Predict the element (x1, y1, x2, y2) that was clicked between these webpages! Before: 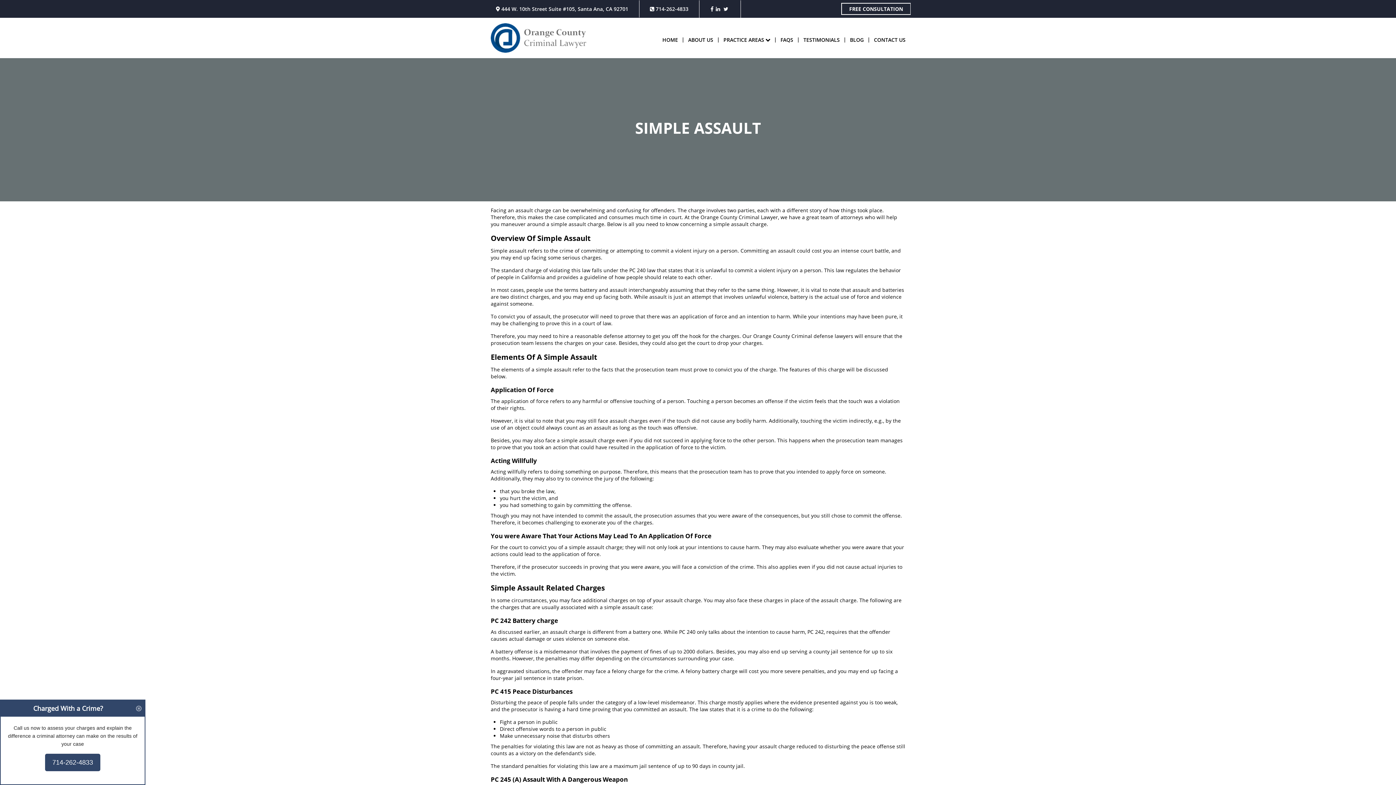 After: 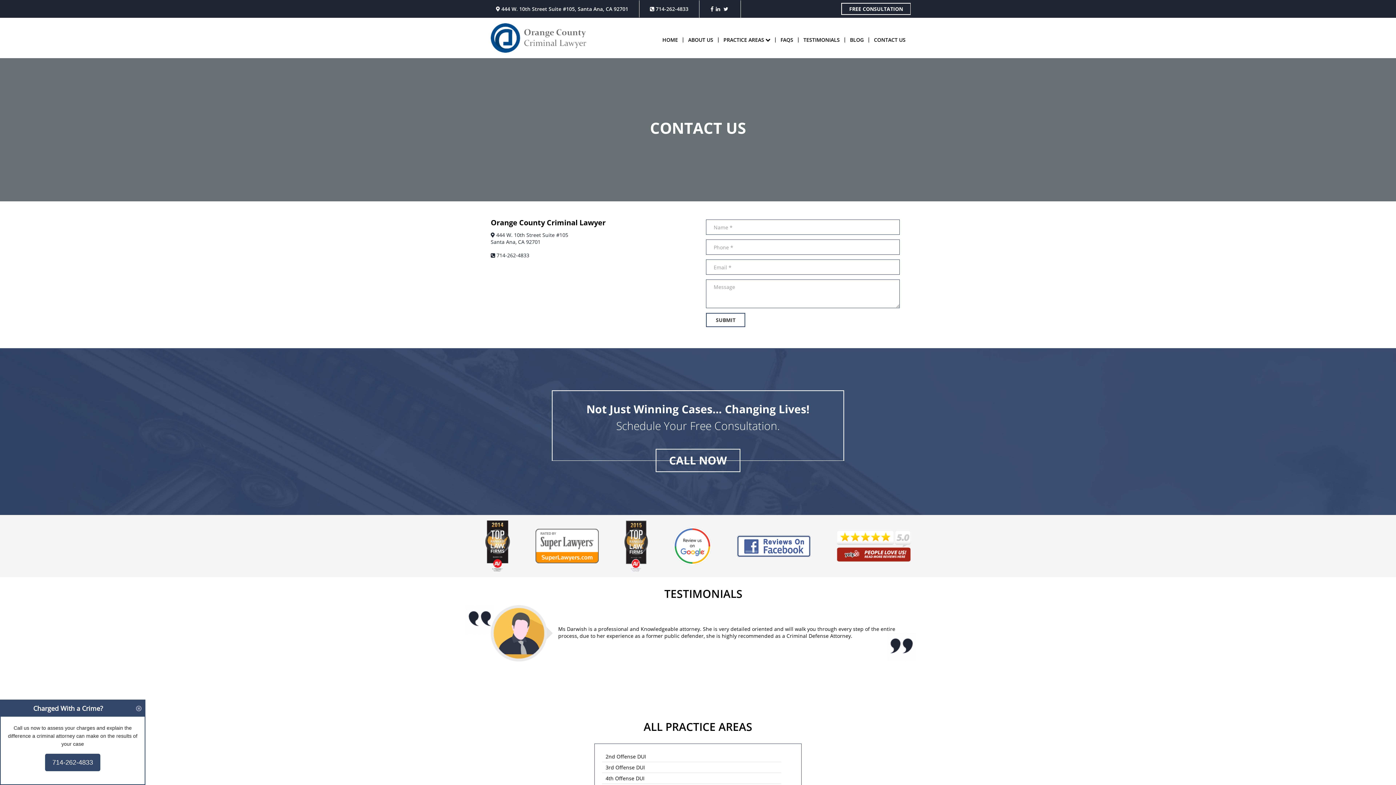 Action: bbox: (841, 2, 910, 14) label: FREE CONSULTATION